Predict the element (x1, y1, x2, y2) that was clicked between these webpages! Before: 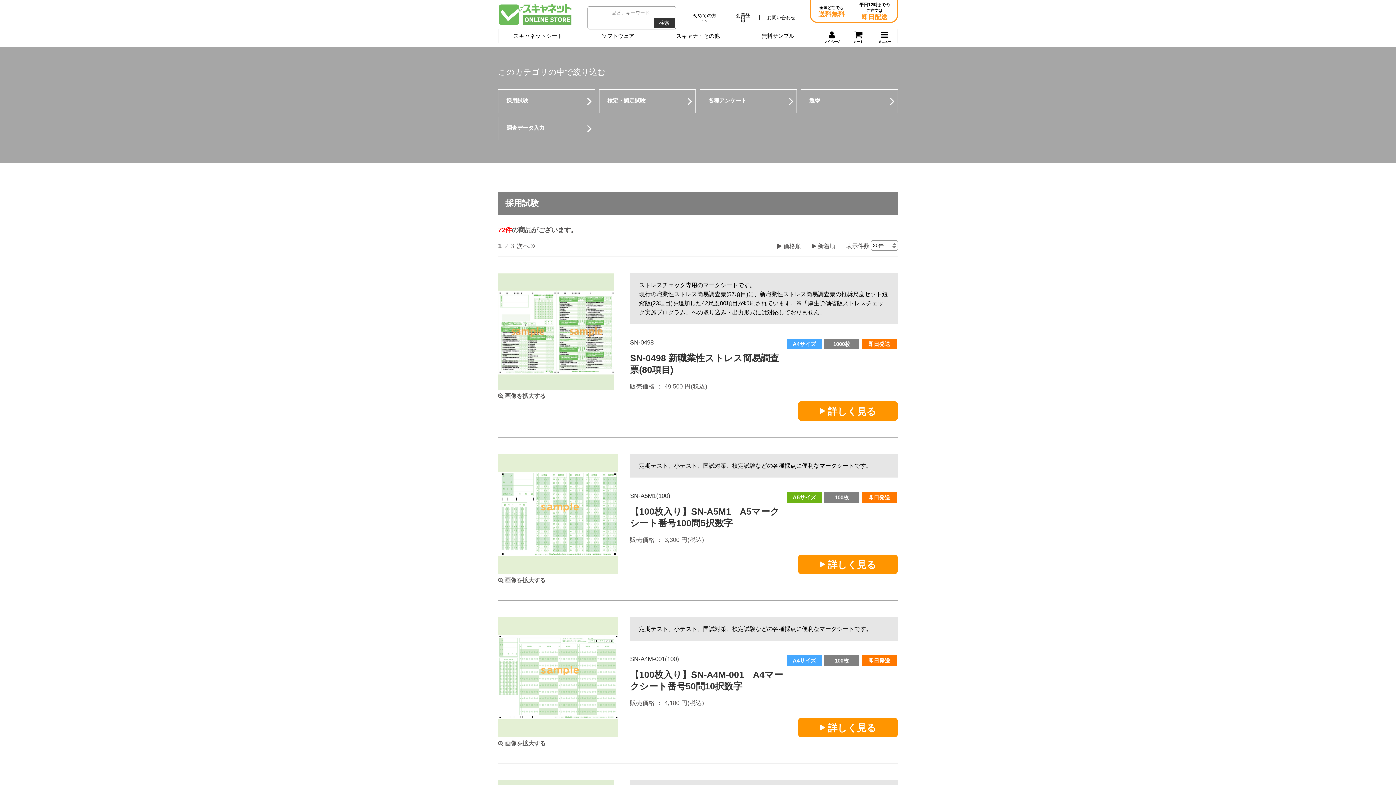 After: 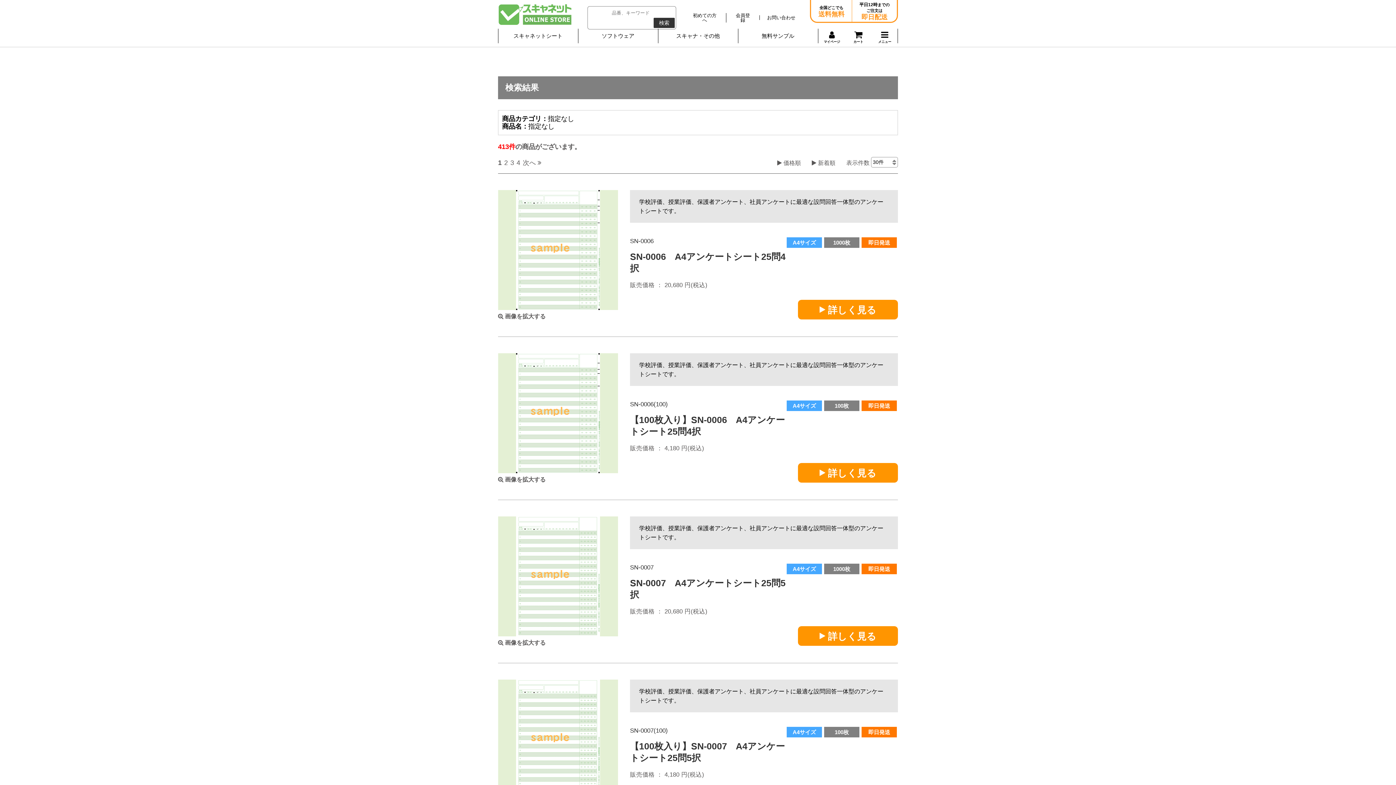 Action: label: 検索 bbox: (653, 17, 674, 28)